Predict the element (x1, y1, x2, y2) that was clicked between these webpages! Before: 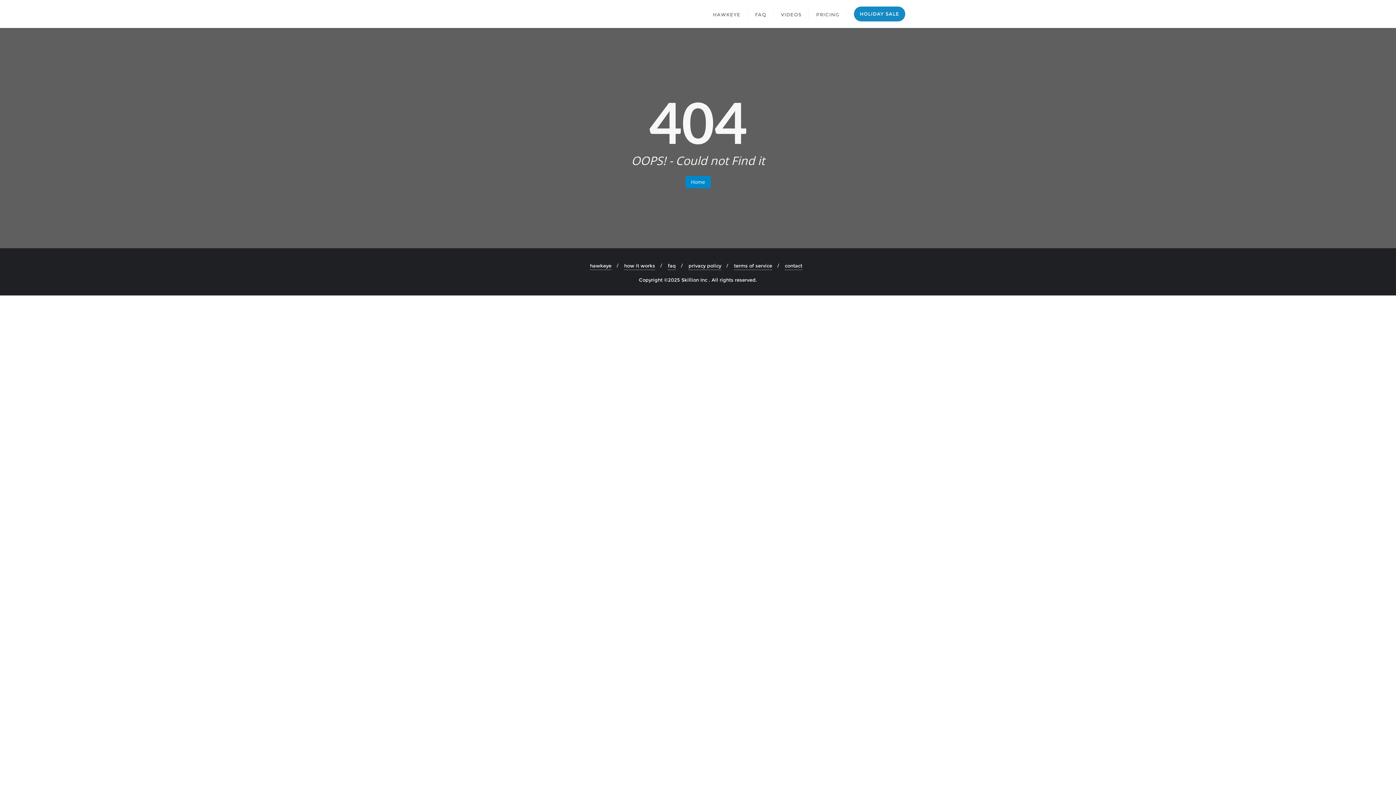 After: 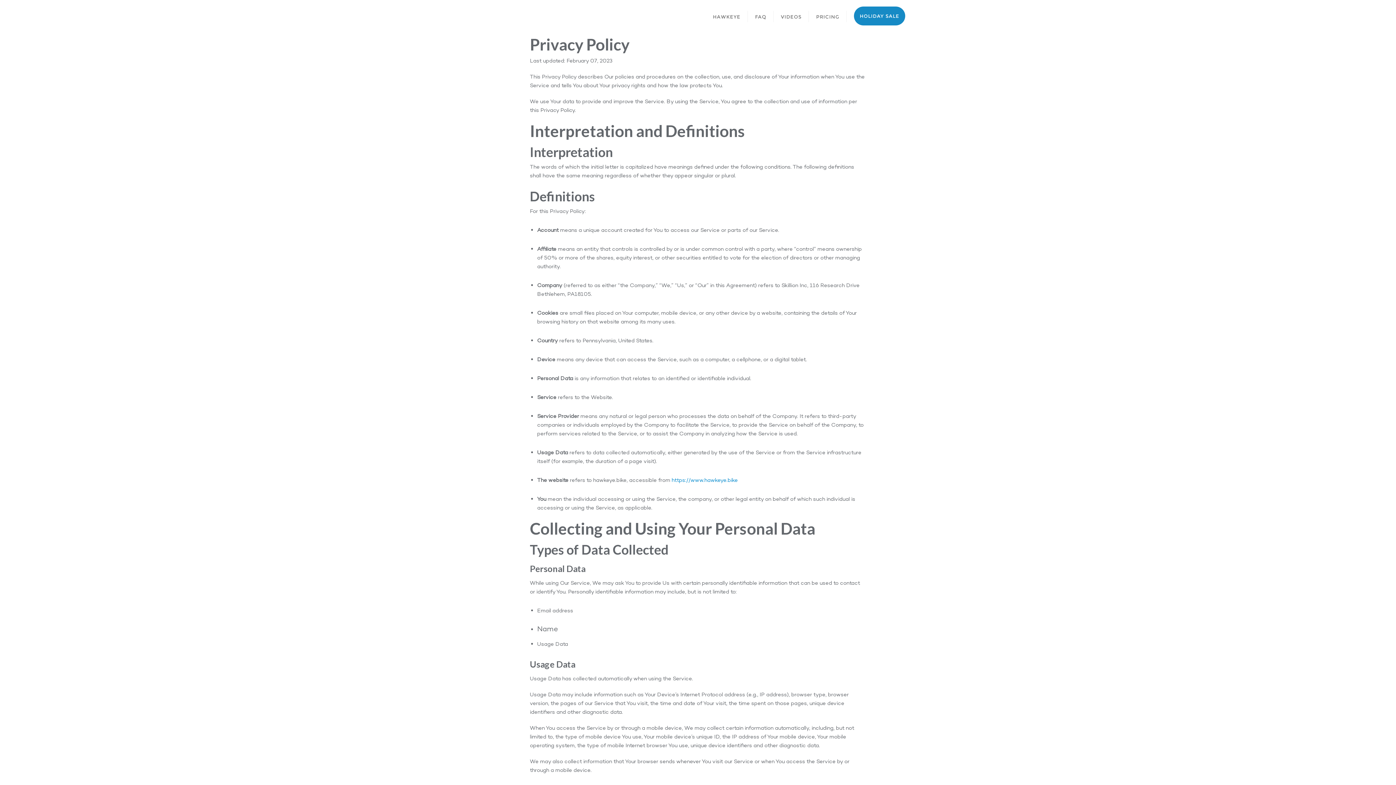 Action: label: privacy policy bbox: (688, 261, 721, 270)